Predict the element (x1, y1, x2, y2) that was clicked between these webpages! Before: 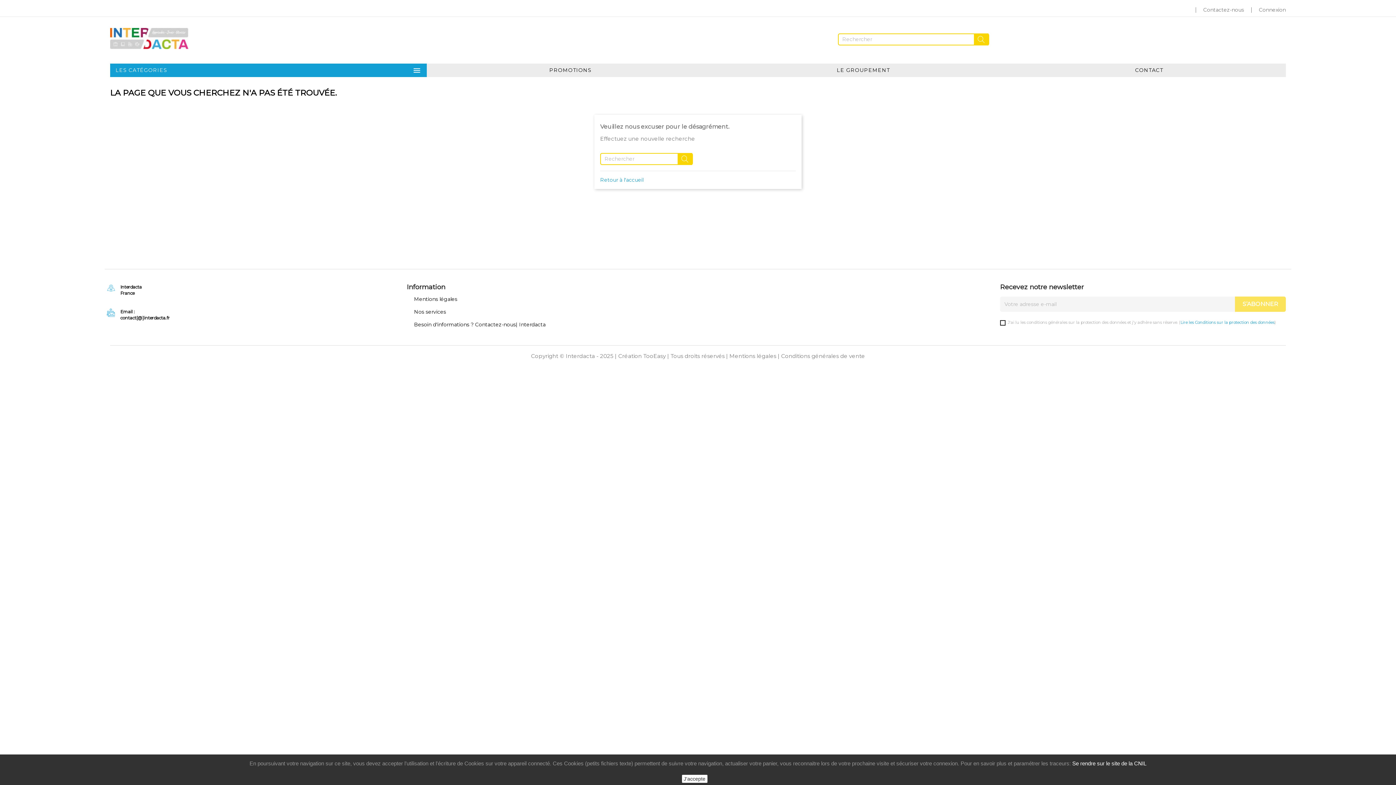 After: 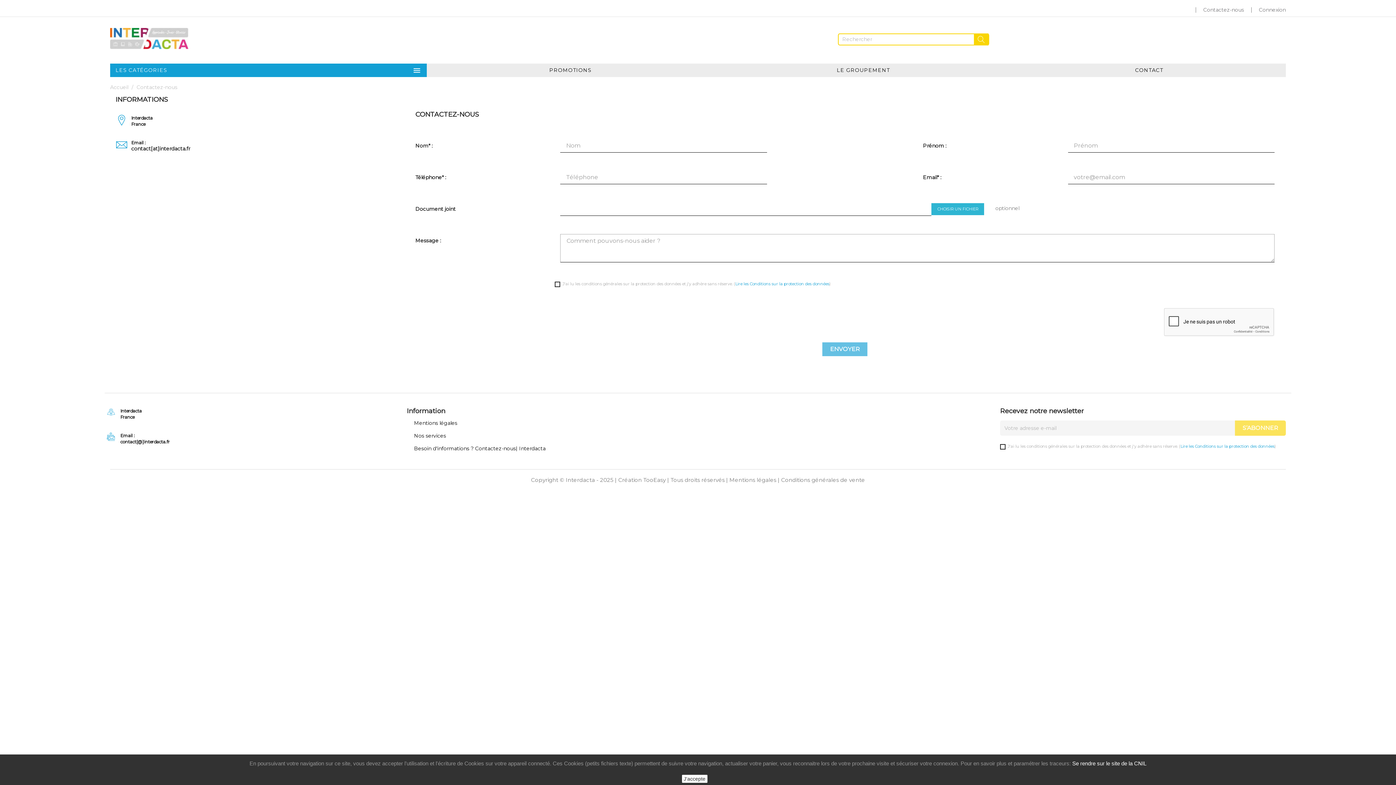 Action: label: Contactez-nous bbox: (1203, 6, 1244, 13)